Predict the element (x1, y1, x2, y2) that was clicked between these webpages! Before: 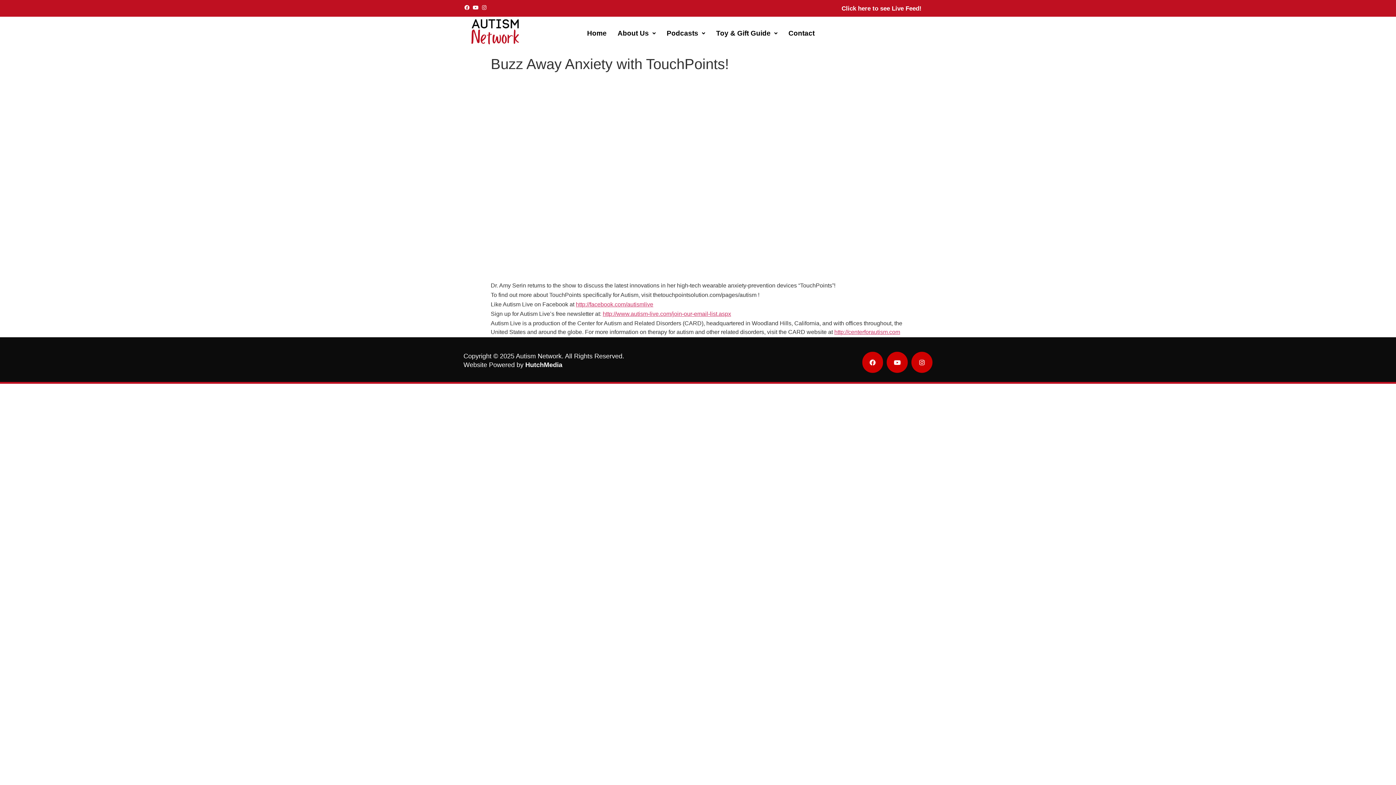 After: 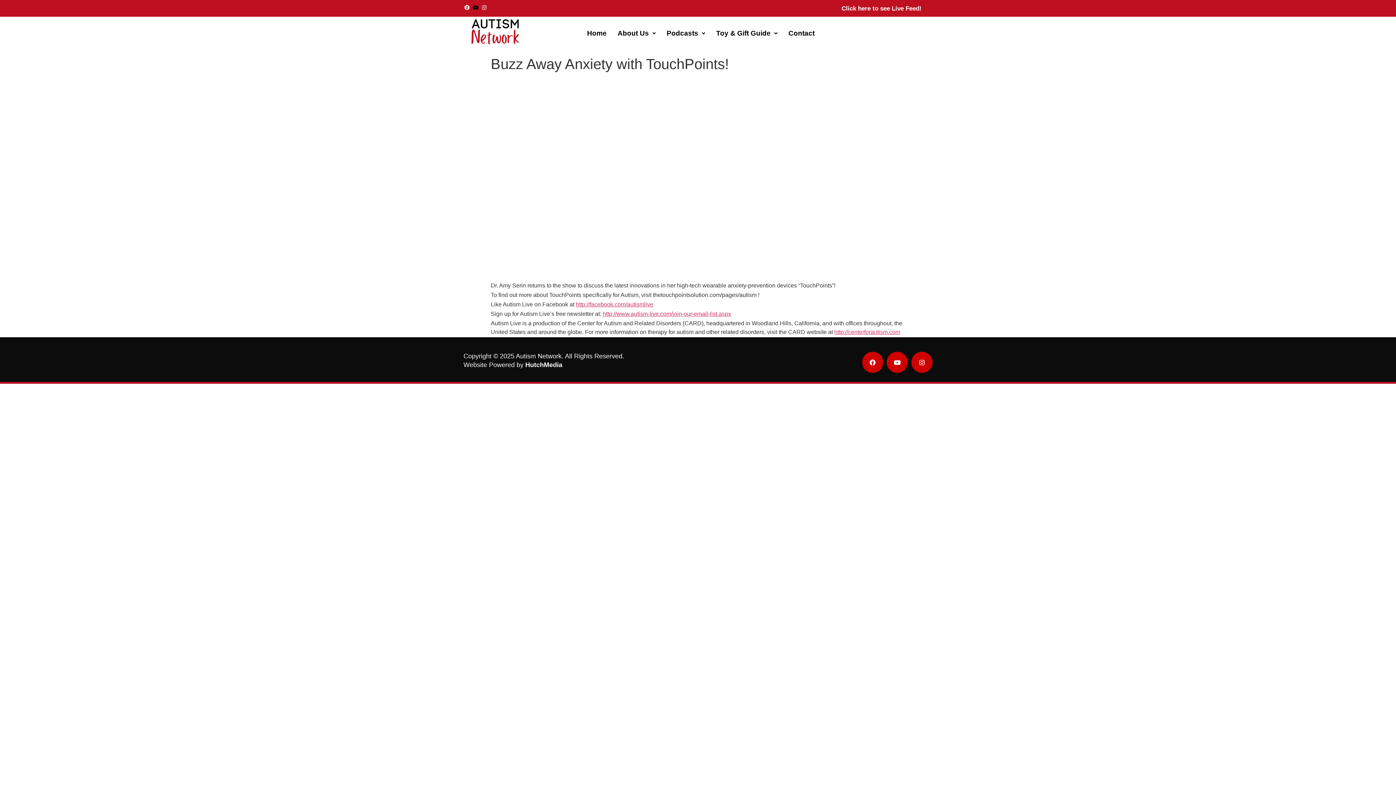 Action: bbox: (472, 4, 479, 11) label: Youtube